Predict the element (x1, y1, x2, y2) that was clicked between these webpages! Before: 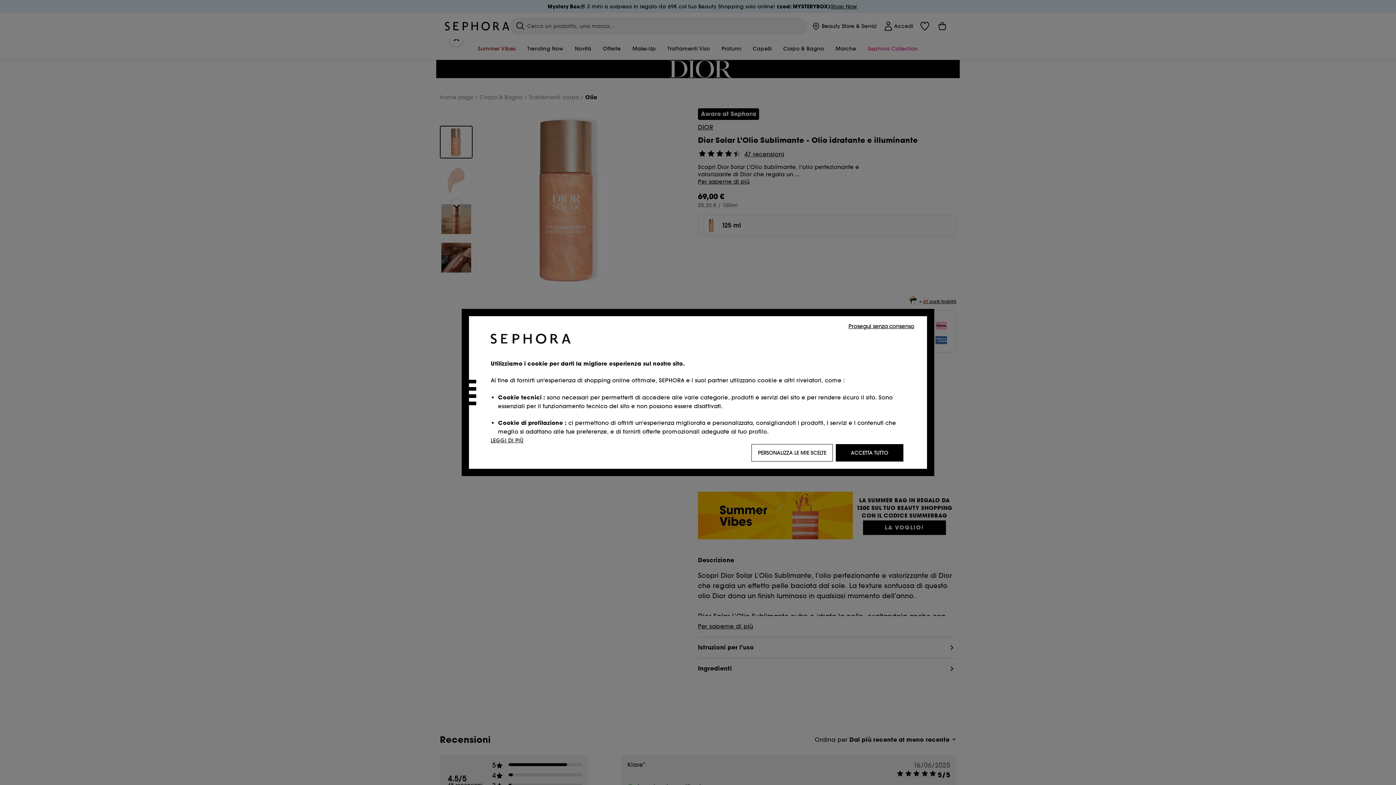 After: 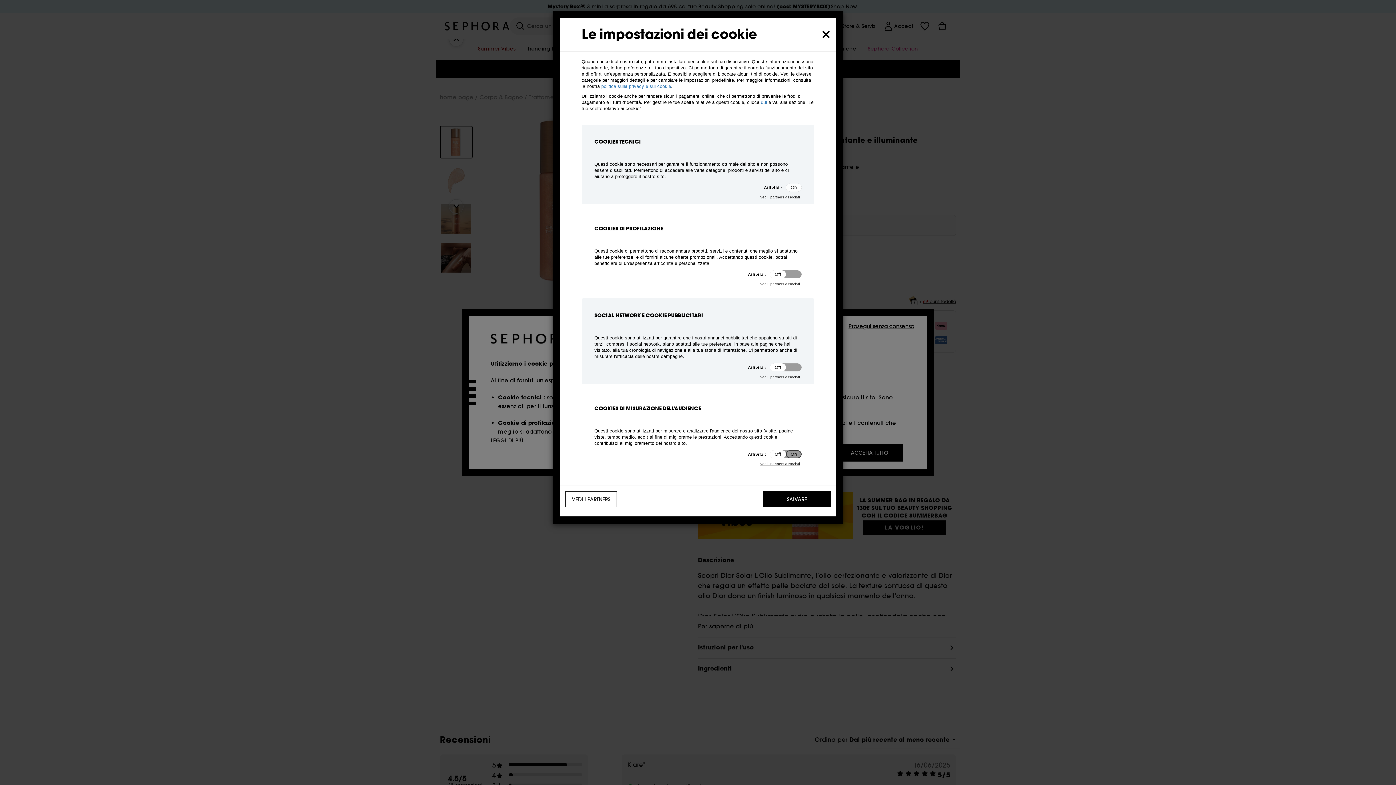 Action: label: PERSONALIZZA LE MIE SCELTE bbox: (751, 444, 833, 461)